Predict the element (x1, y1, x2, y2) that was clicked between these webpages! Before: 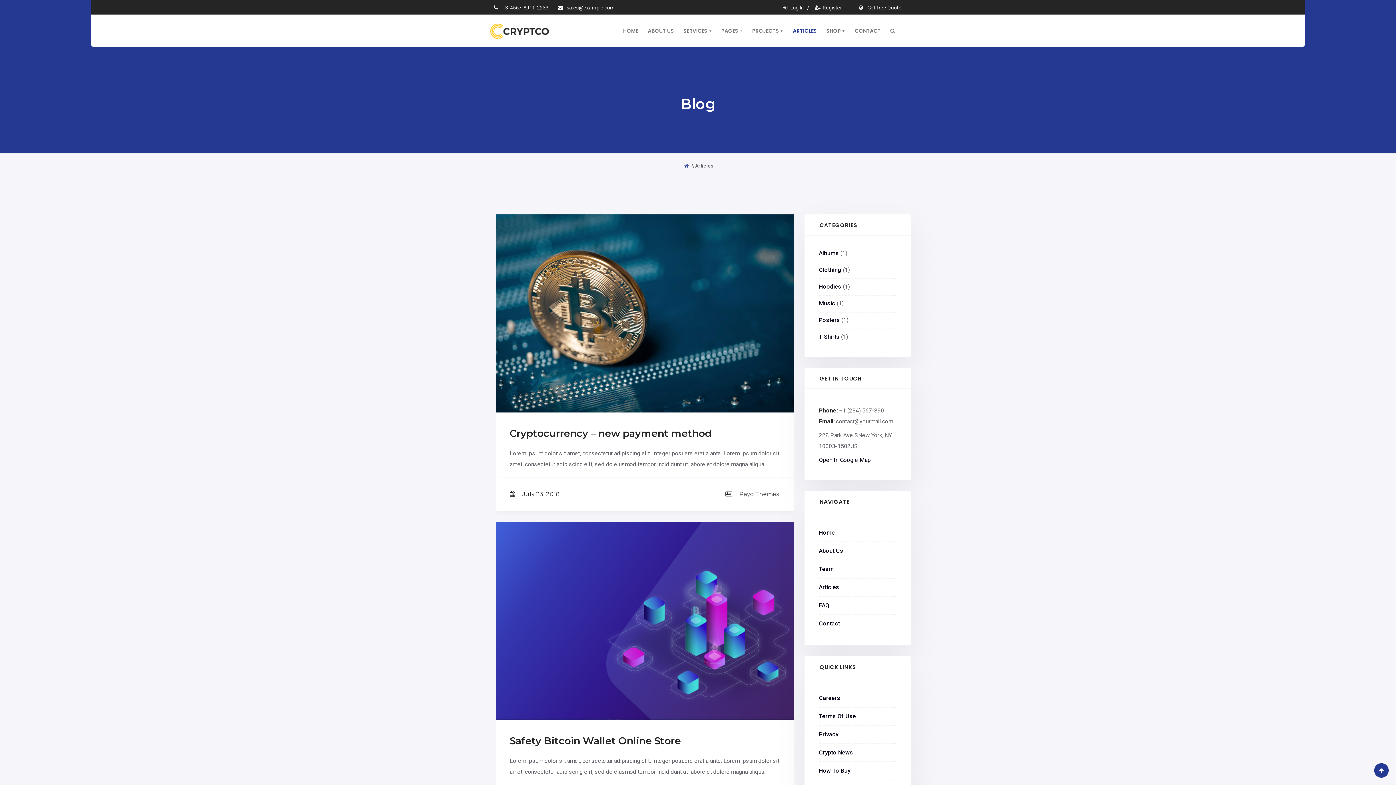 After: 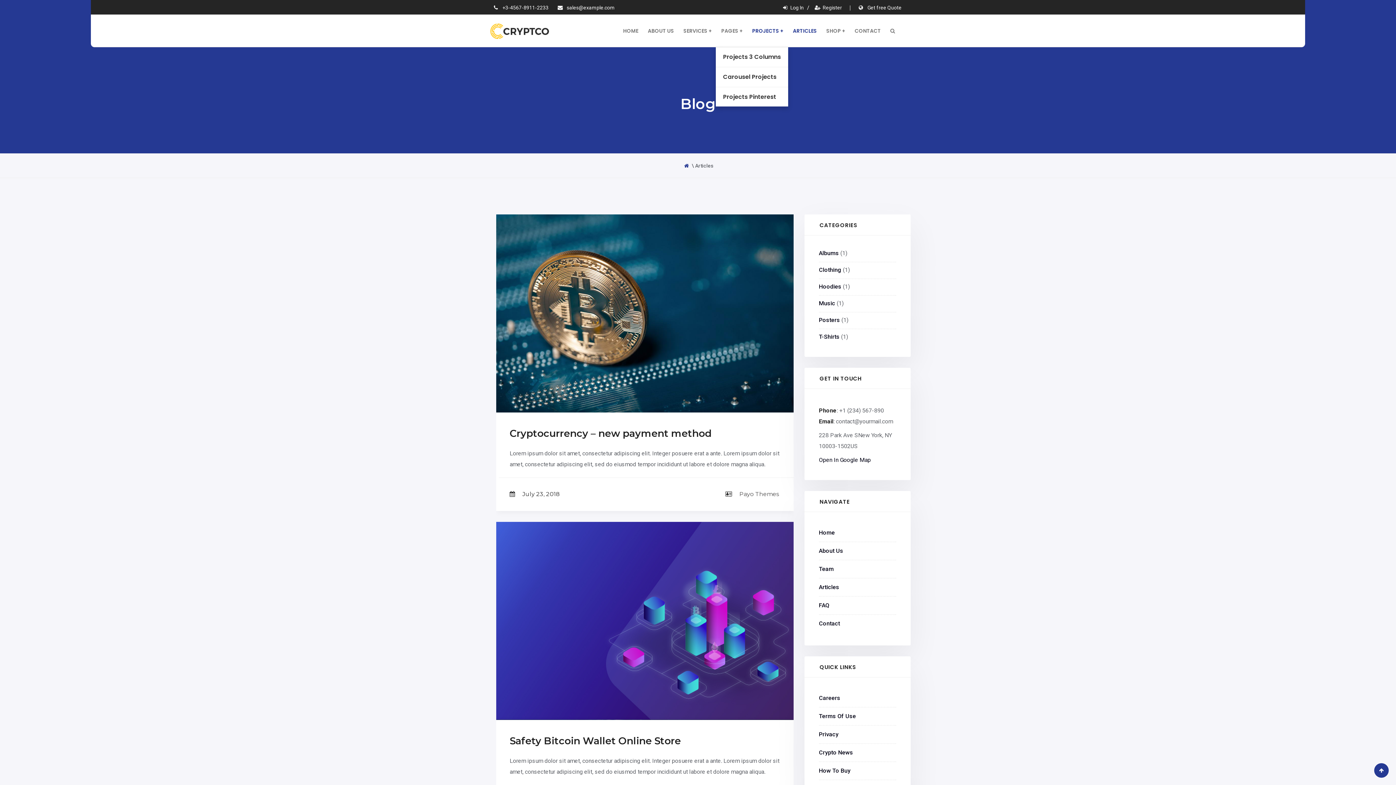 Action: label: PROJECTS bbox: (747, 14, 788, 47)